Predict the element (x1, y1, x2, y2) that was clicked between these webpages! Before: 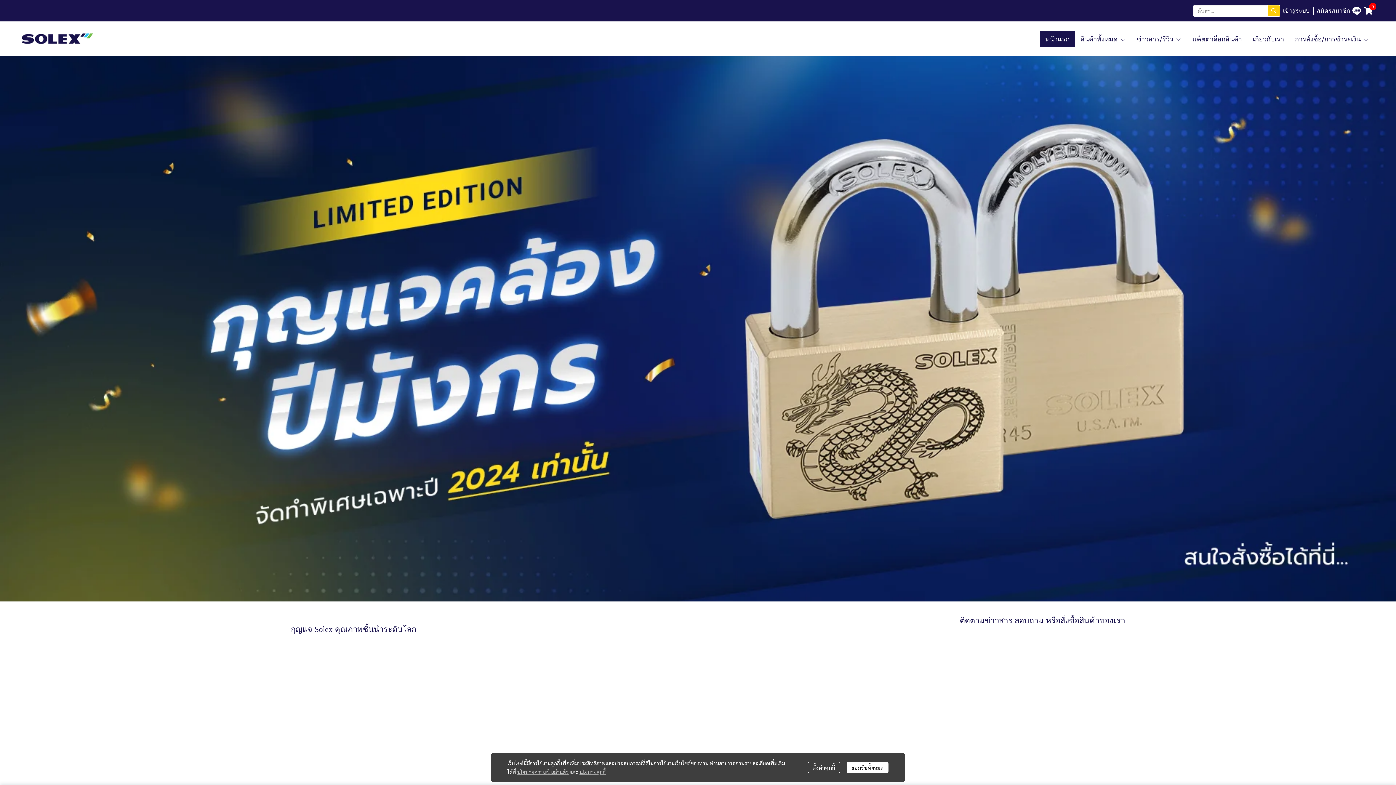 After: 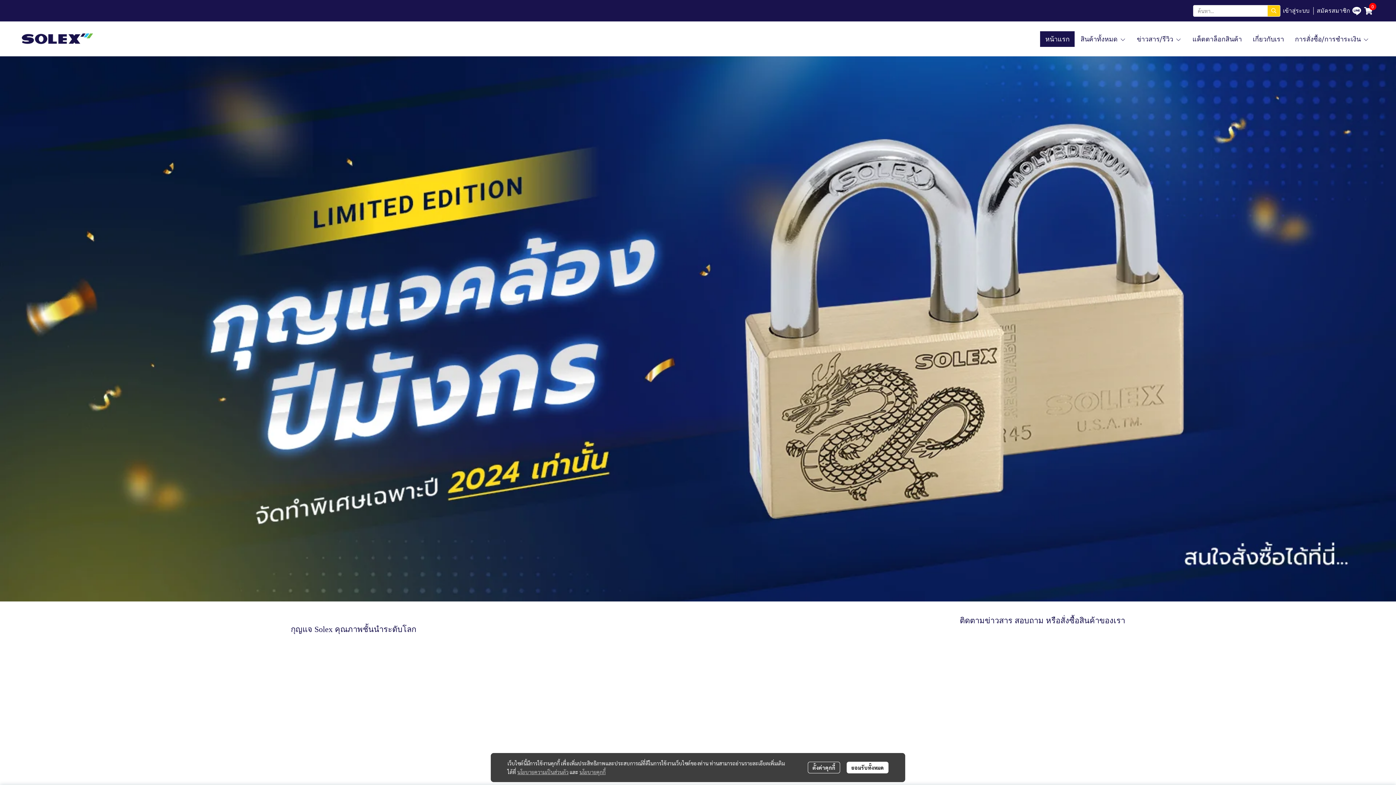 Action: bbox: (1351, 4, 1362, 16)